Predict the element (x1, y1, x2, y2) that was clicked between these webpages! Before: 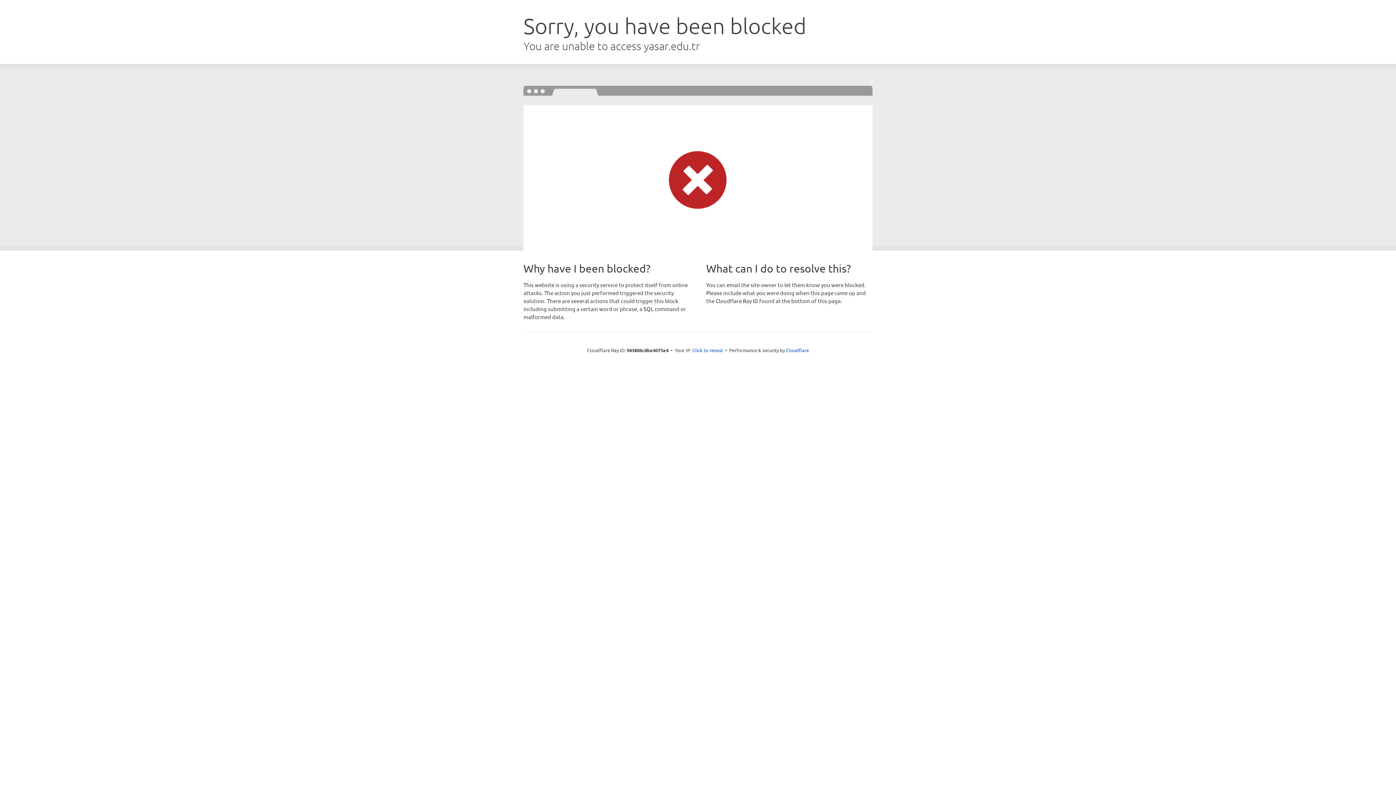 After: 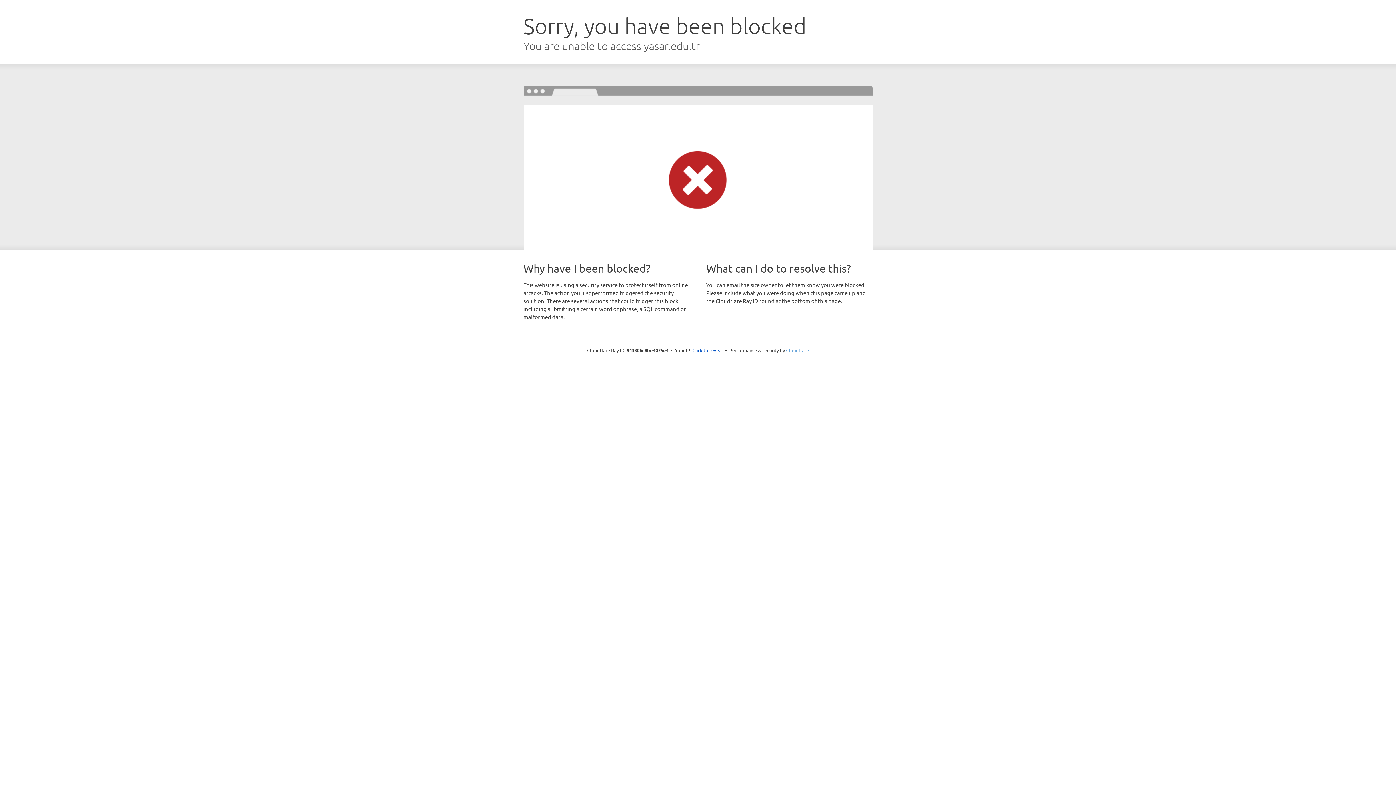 Action: bbox: (786, 347, 809, 353) label: Cloudflare